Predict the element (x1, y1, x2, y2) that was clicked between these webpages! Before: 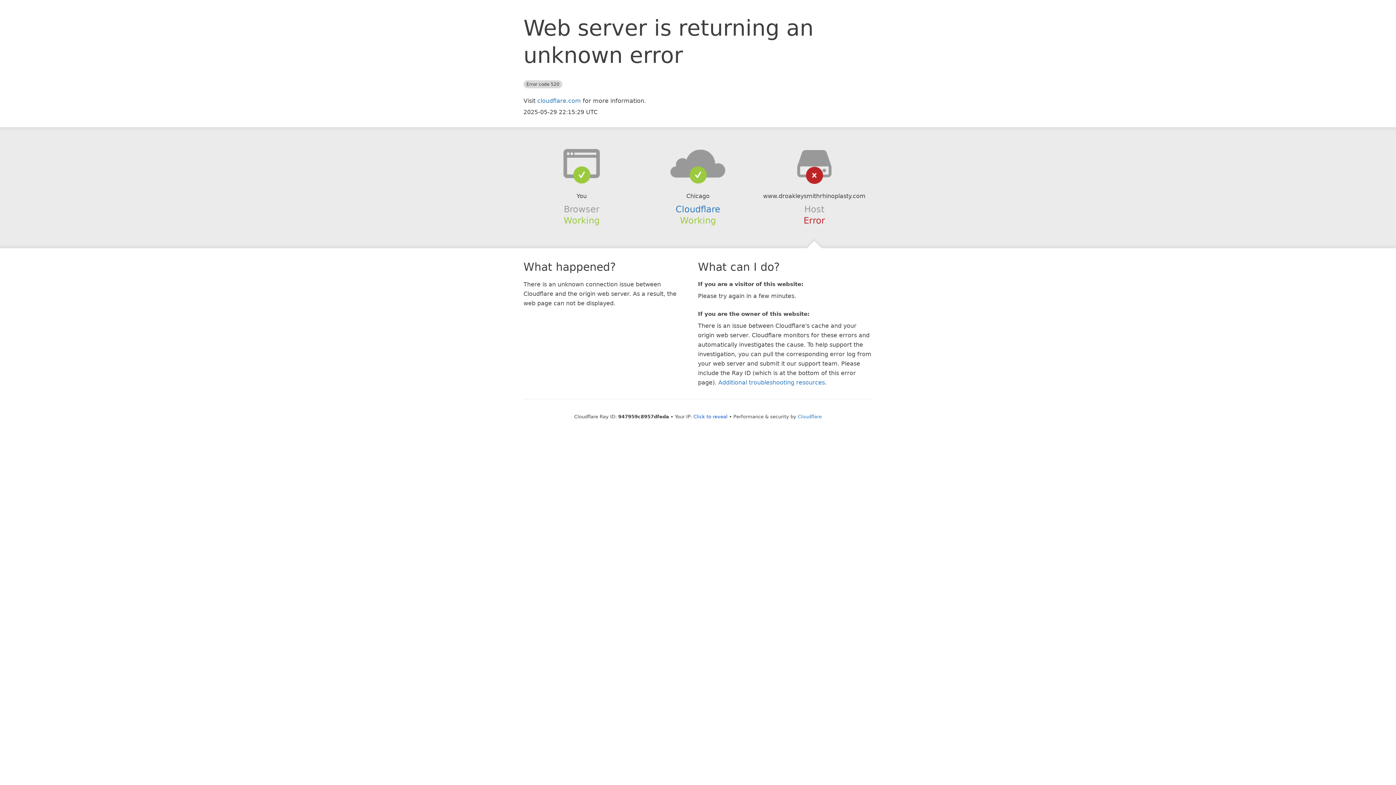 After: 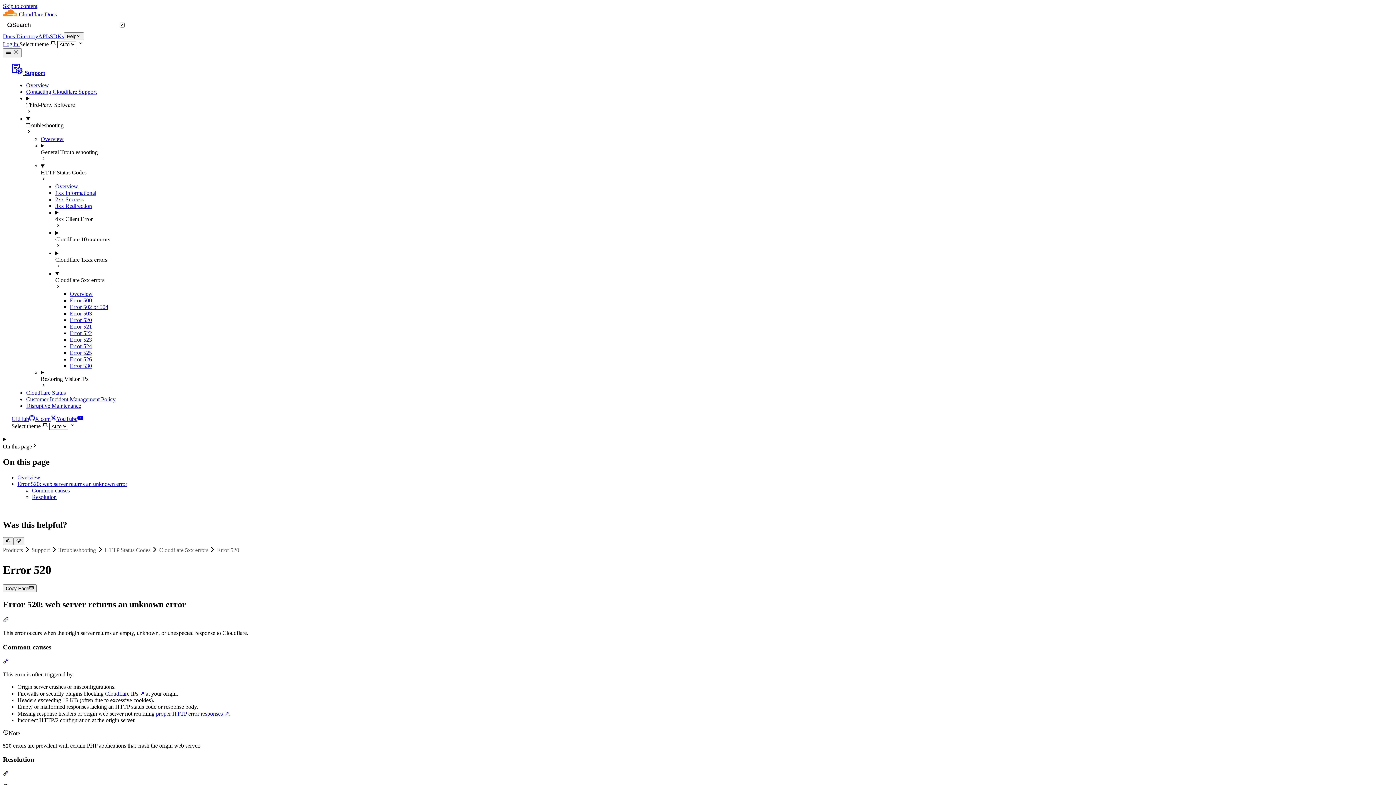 Action: bbox: (718, 379, 825, 386) label: Additional troubleshooting resources